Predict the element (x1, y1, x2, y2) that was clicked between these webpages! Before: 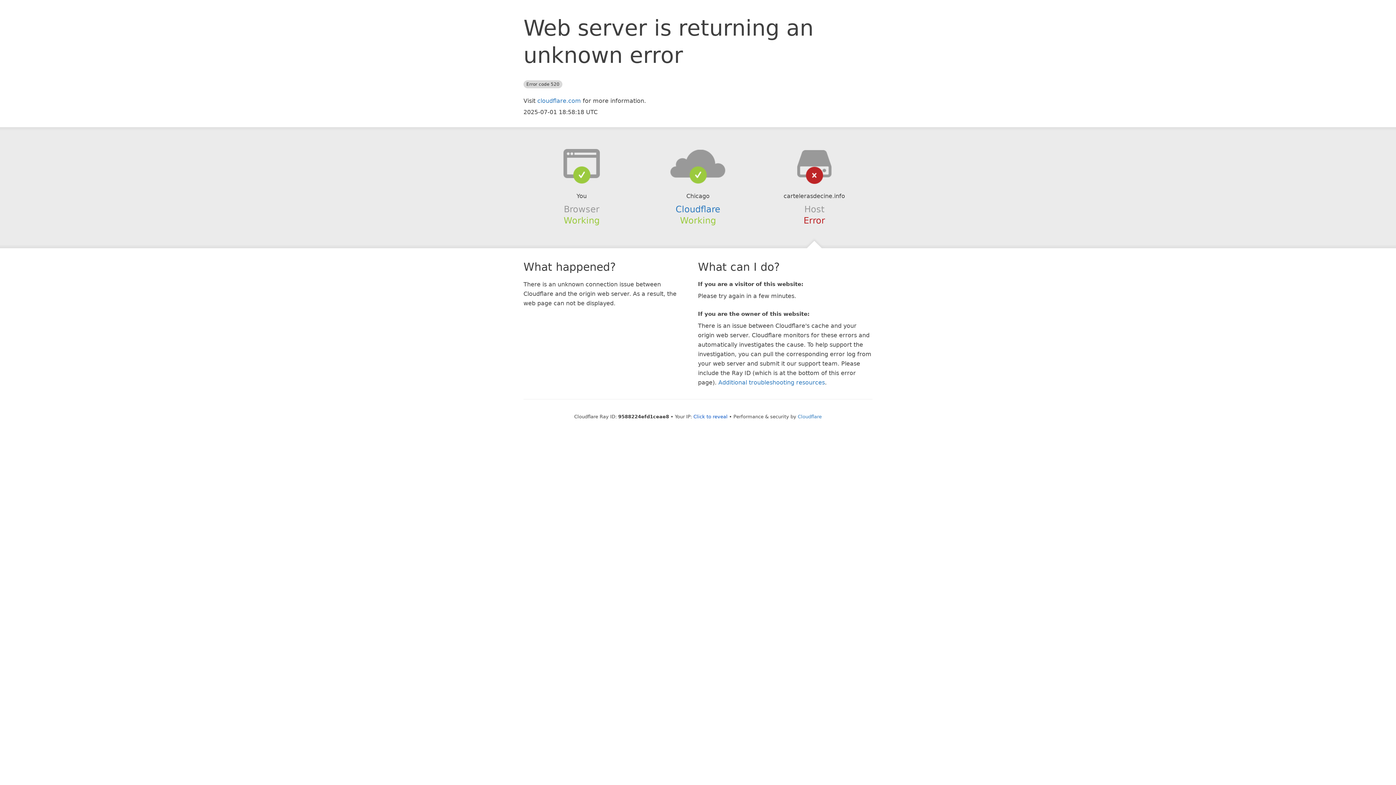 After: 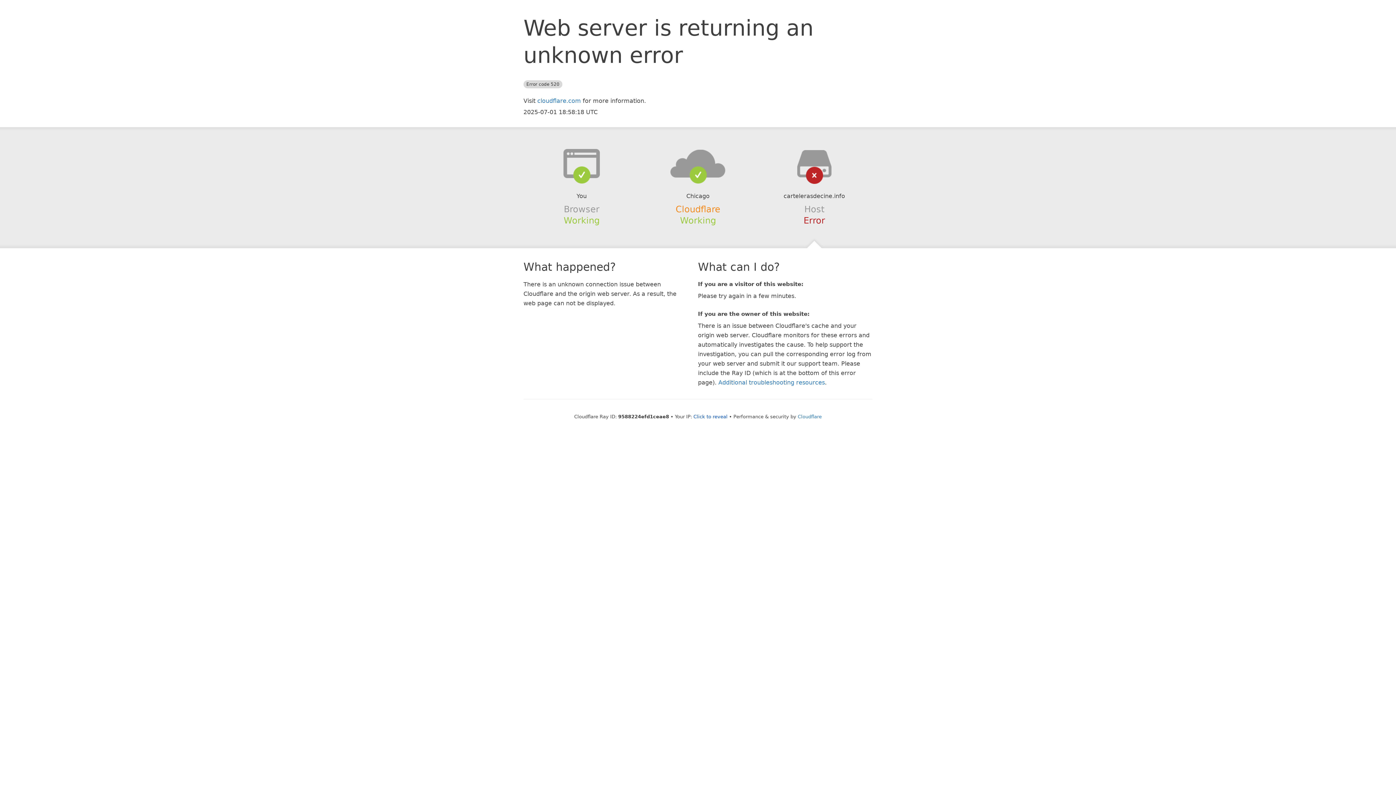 Action: label: Cloudflare bbox: (675, 204, 720, 214)